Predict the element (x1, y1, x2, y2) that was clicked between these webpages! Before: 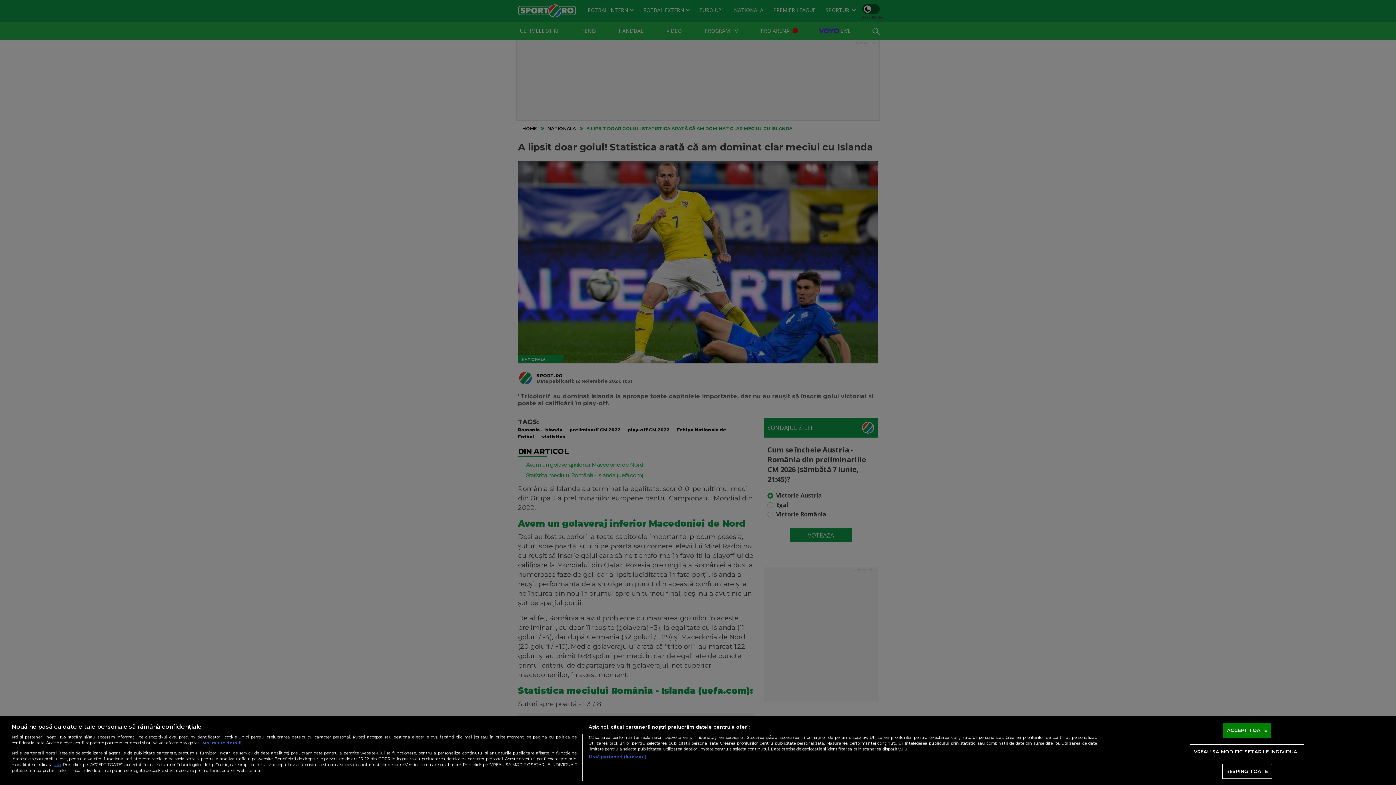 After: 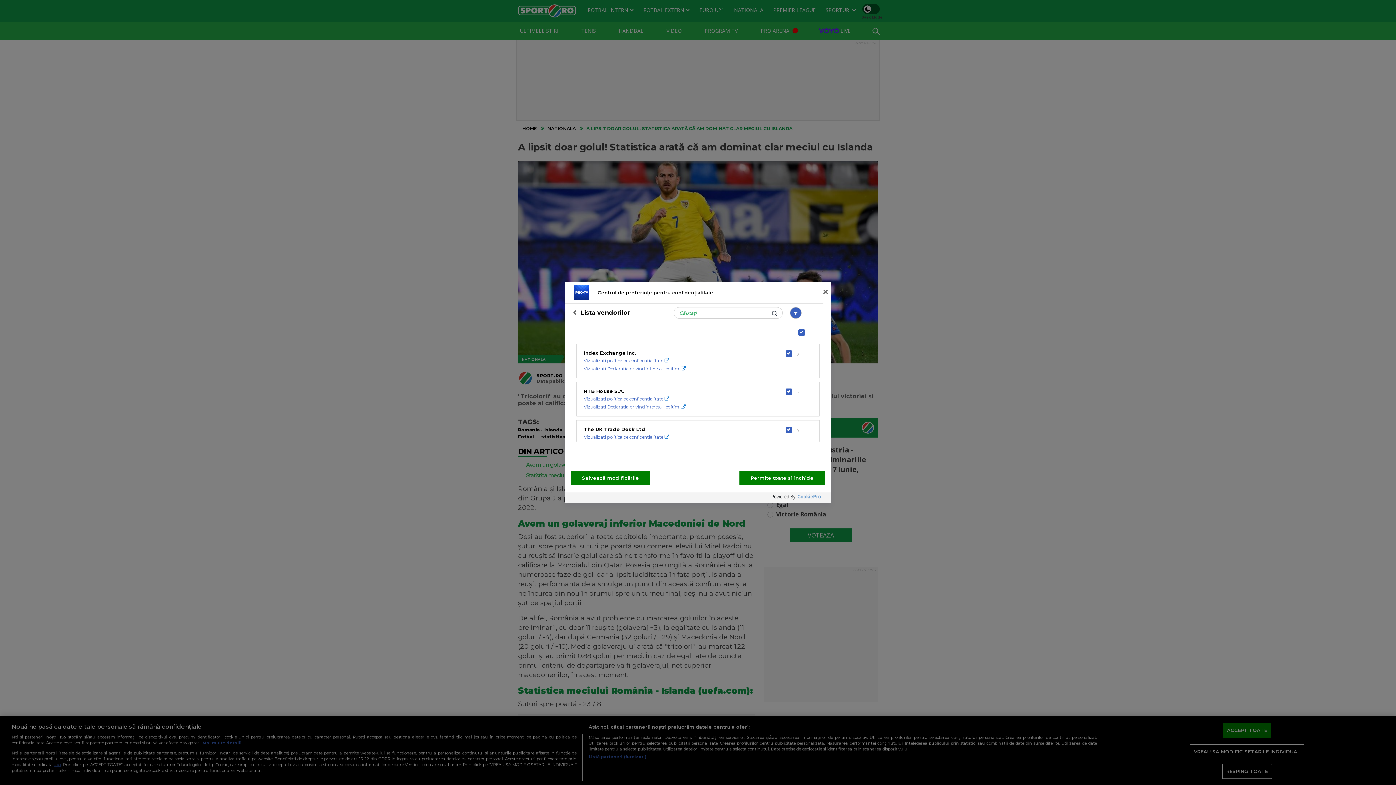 Action: bbox: (588, 754, 646, 760) label: Listă parteneri (furnizori)